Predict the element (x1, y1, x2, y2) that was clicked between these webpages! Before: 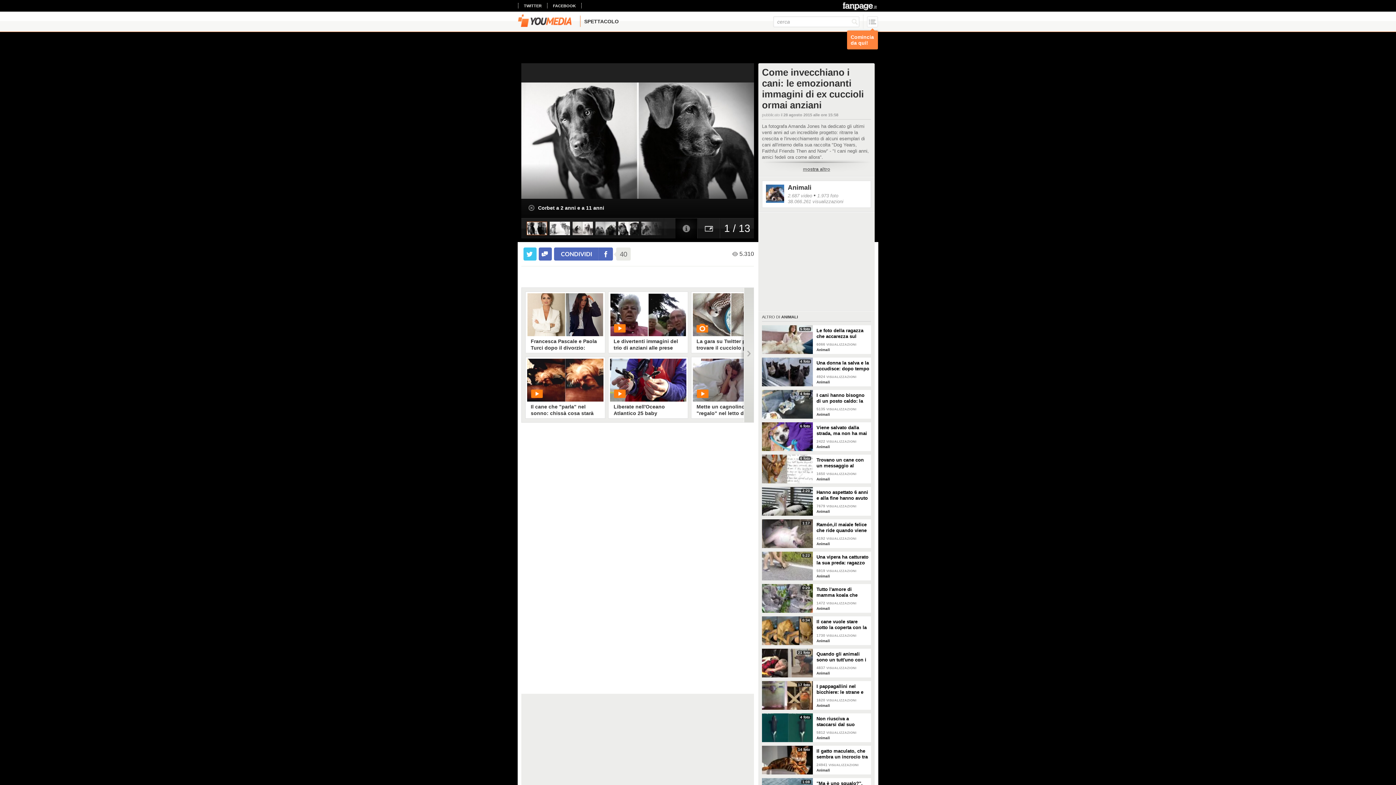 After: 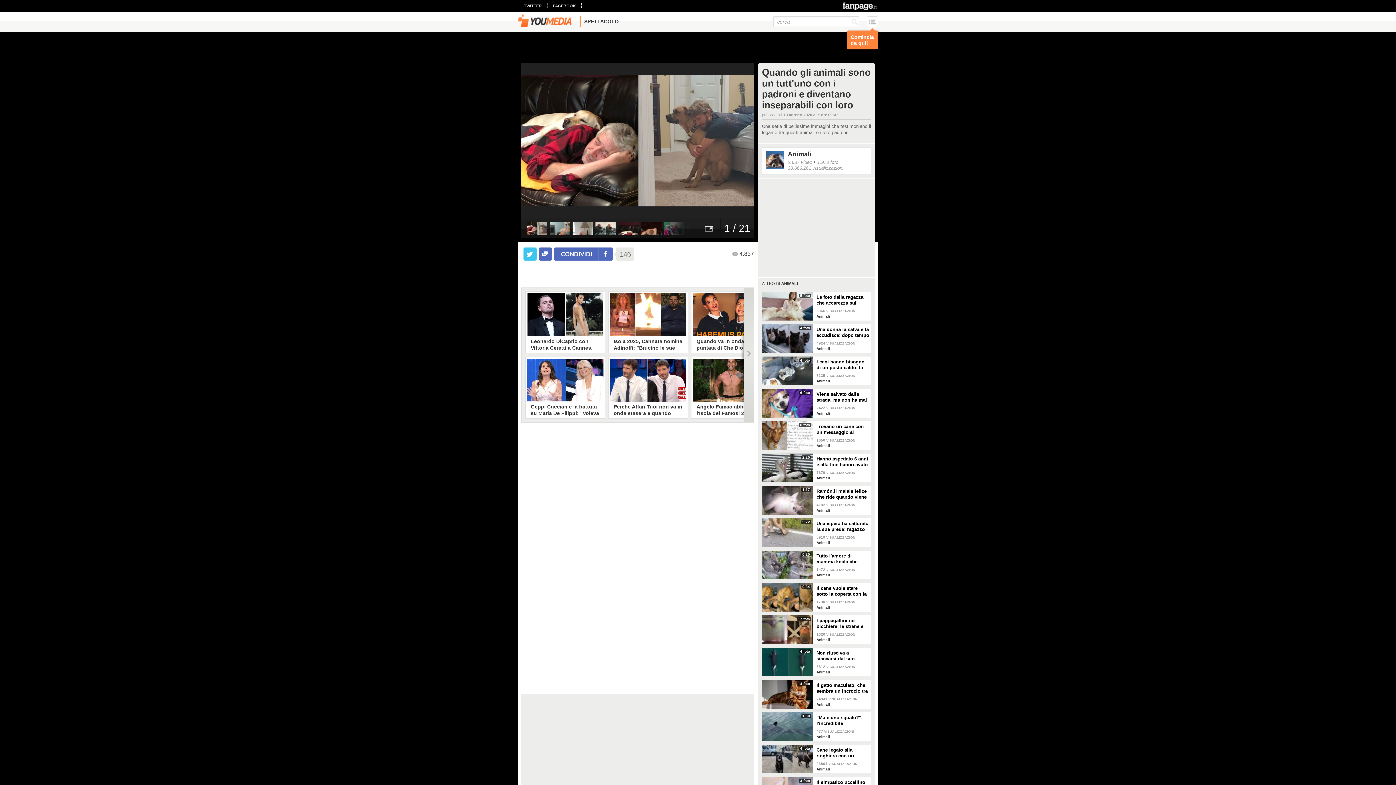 Action: bbox: (816, 649, 871, 663) label: Quando gli animali sono un tutt'uno con i padroni e diventano inseparabili con loro